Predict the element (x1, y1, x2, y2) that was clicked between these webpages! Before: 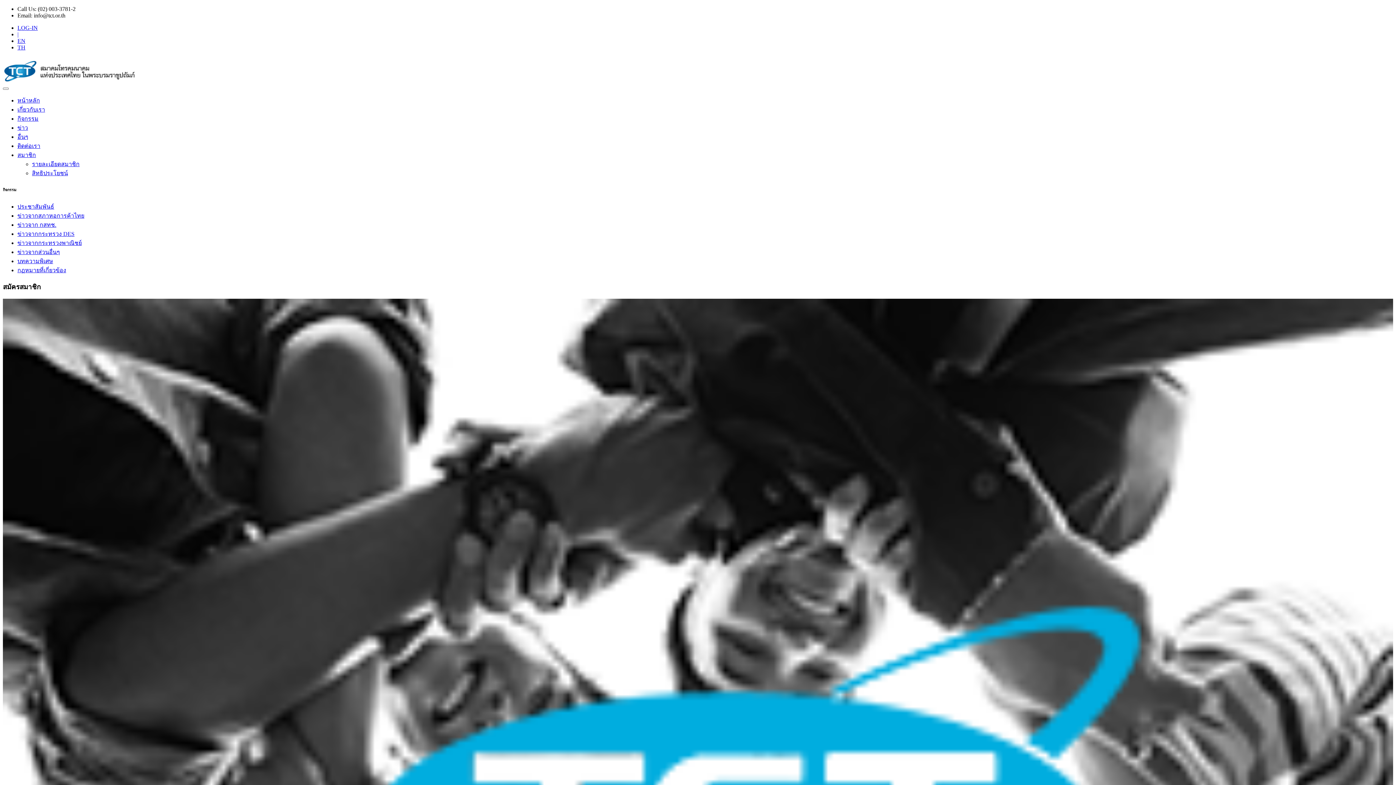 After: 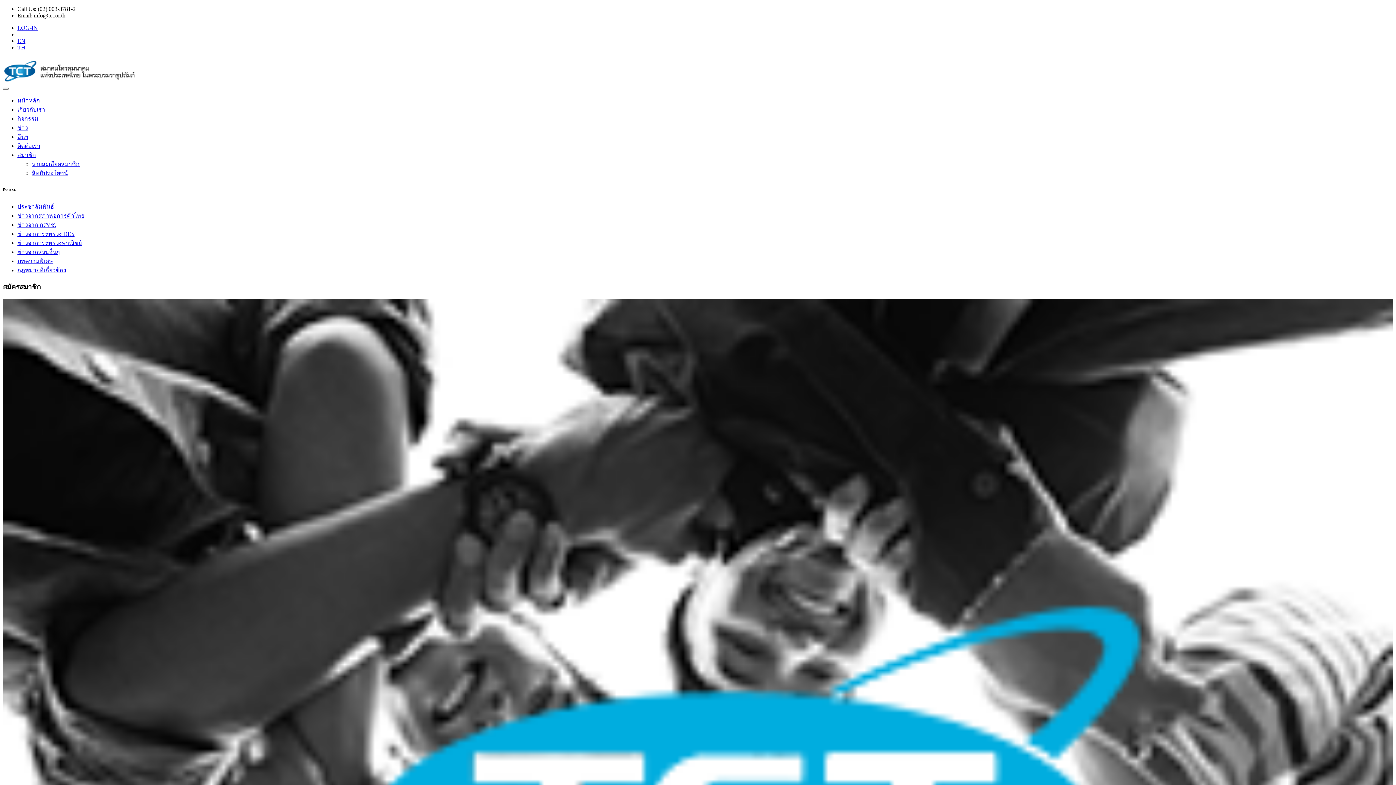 Action: bbox: (17, 221, 56, 227) label: ข่าวจาก กสทช.